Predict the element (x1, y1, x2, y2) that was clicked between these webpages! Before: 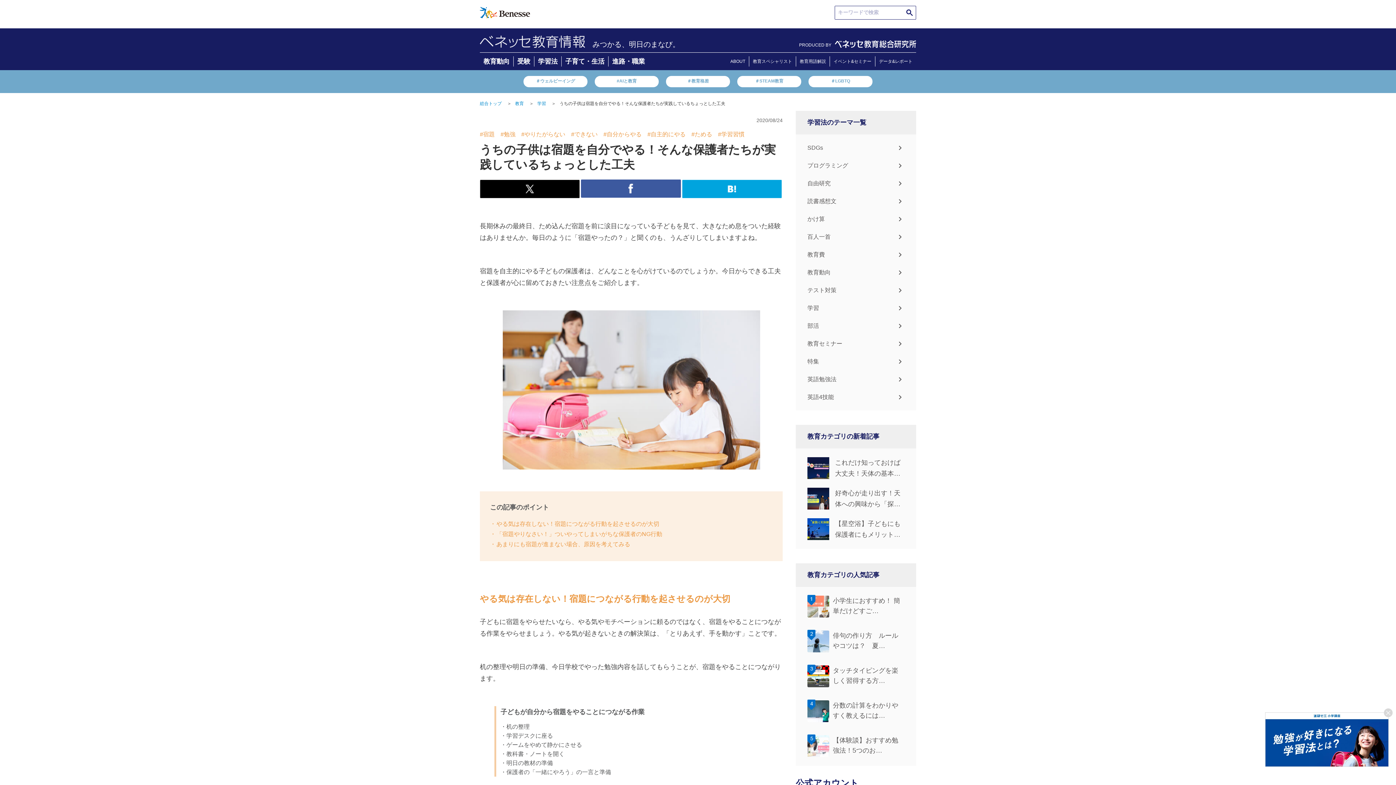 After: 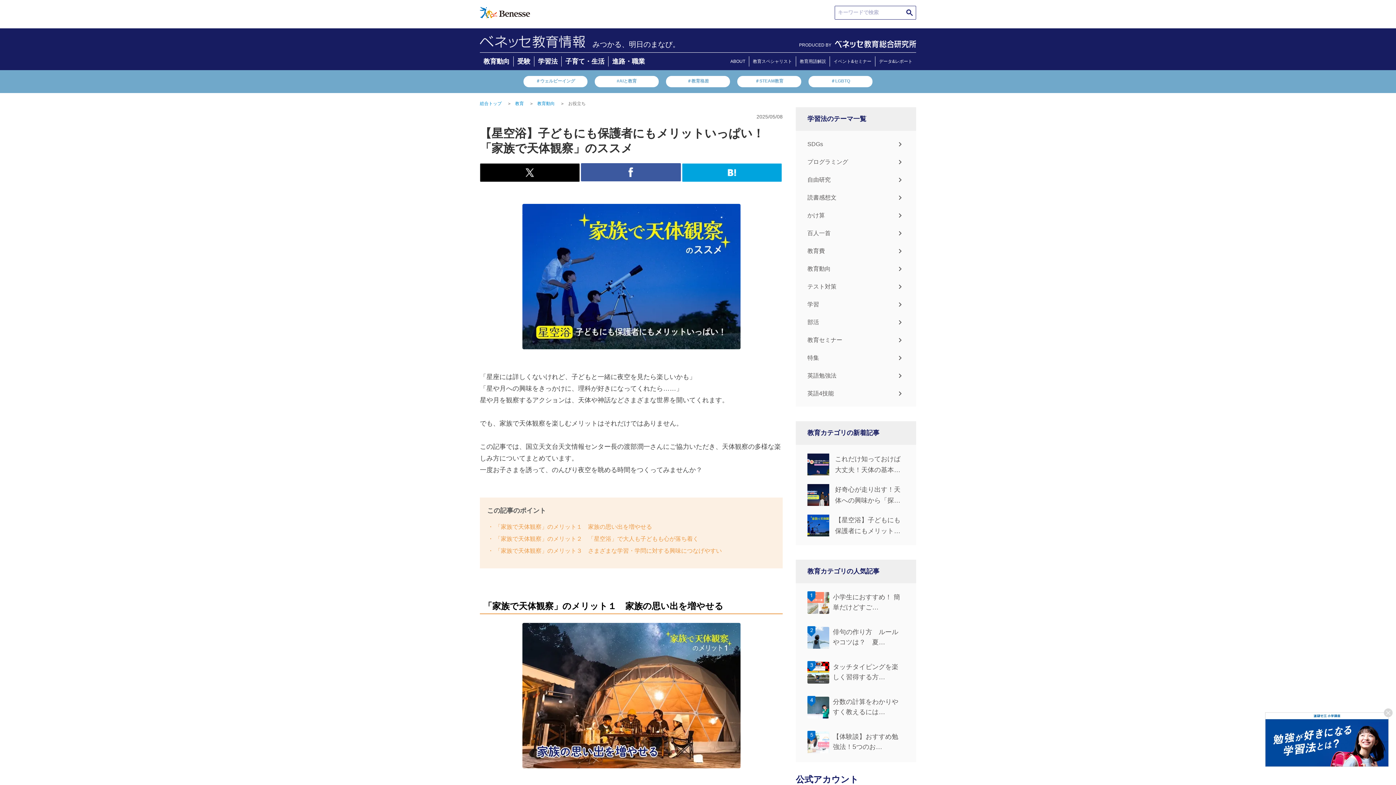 Action: bbox: (807, 518, 904, 540) label: 【星空浴】子どもにも保護者にもメリットいっぱい！「家族で天体観察」のススメ